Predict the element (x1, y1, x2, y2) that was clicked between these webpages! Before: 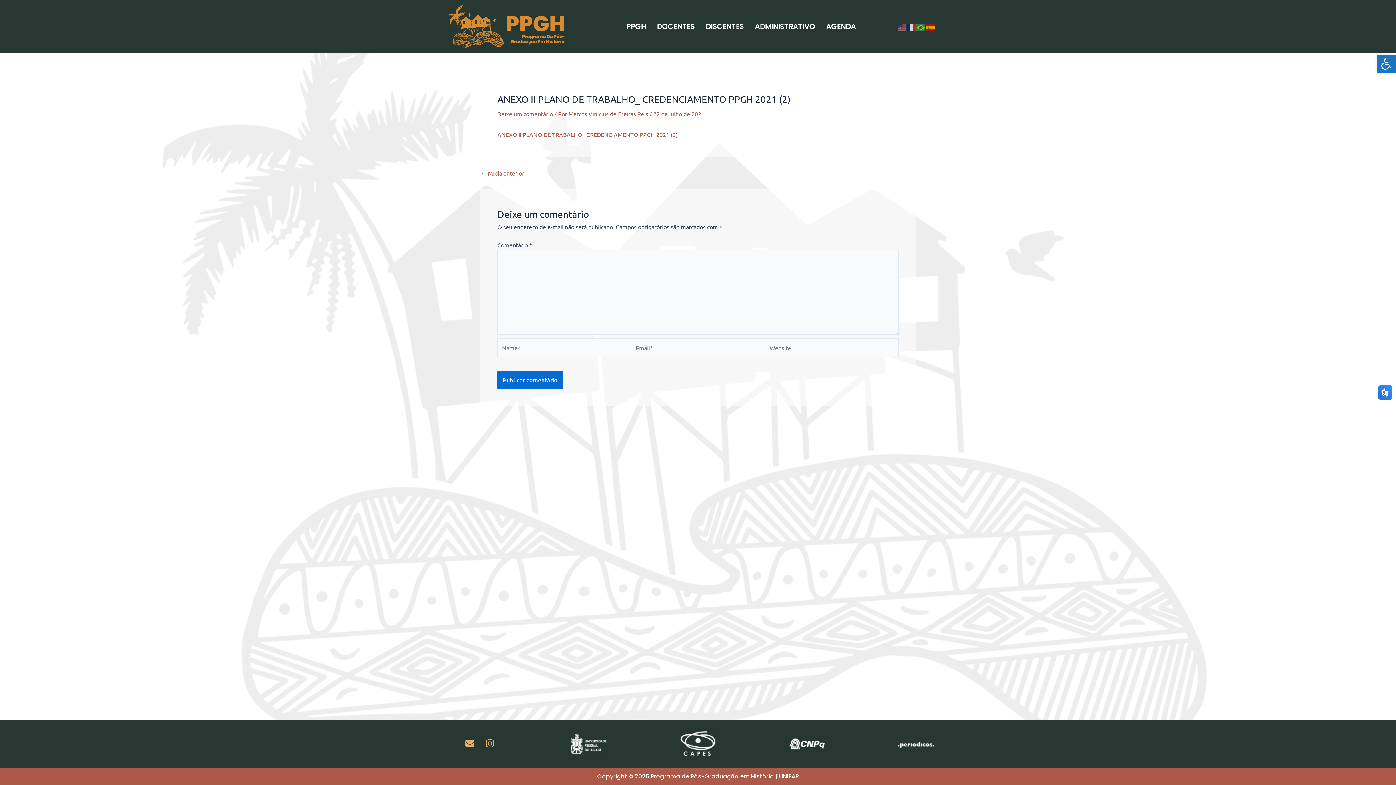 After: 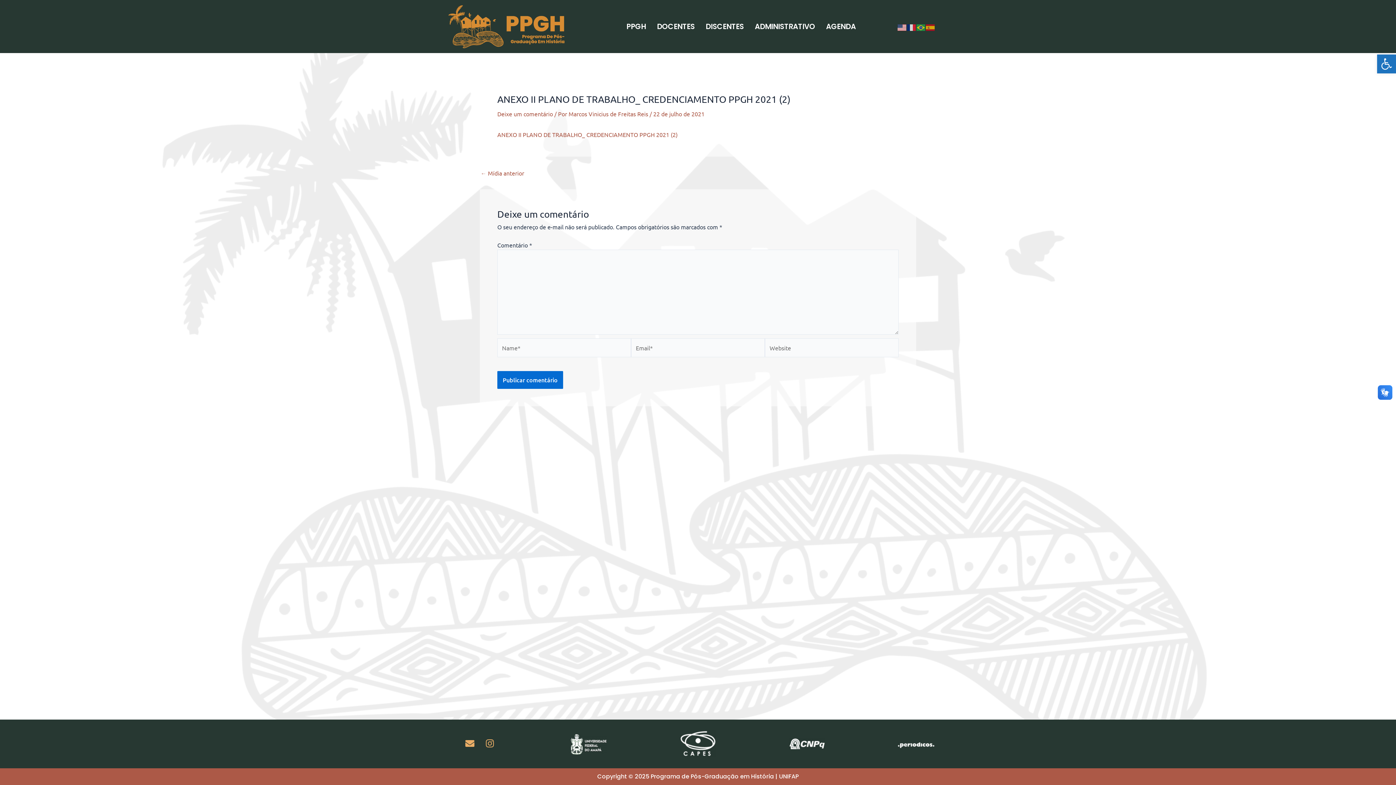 Action: bbox: (897, 22, 907, 30)